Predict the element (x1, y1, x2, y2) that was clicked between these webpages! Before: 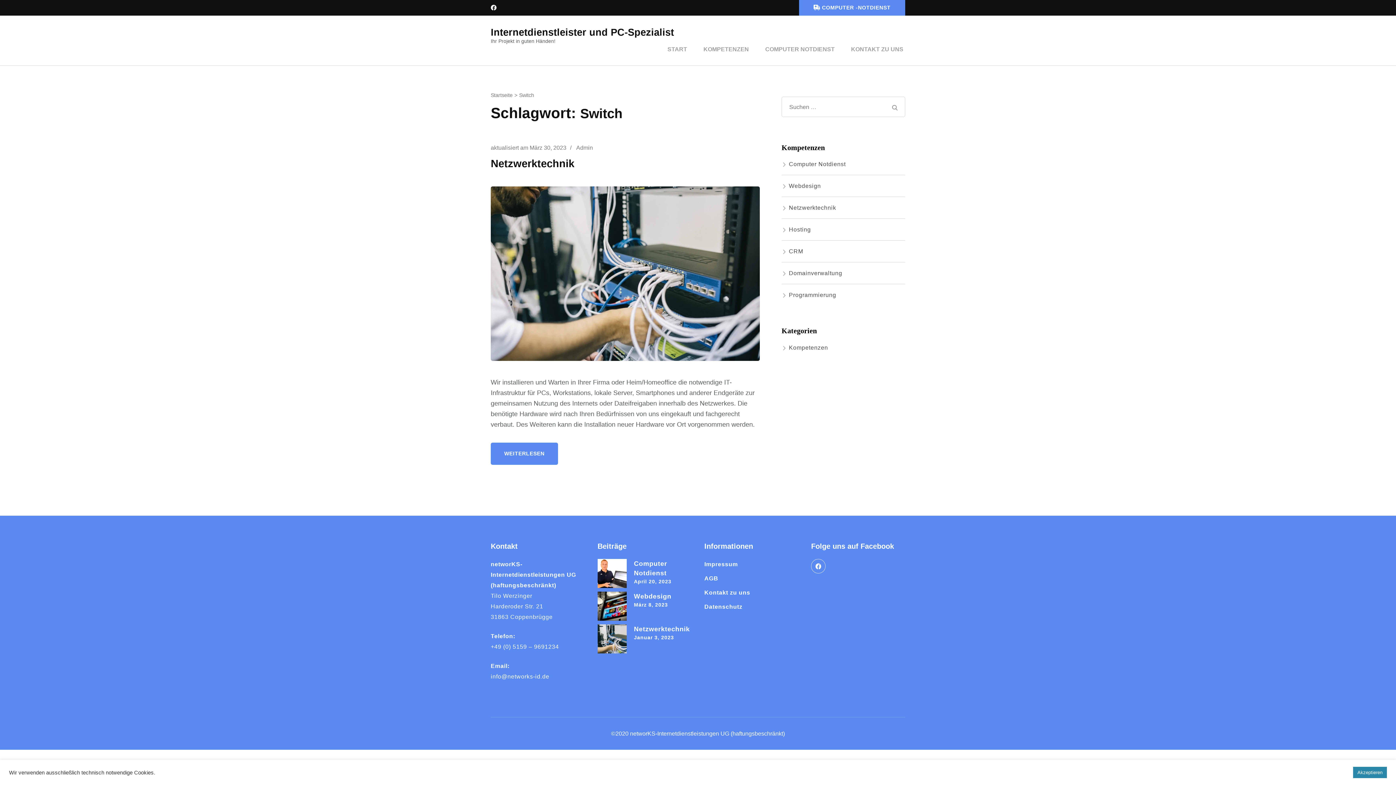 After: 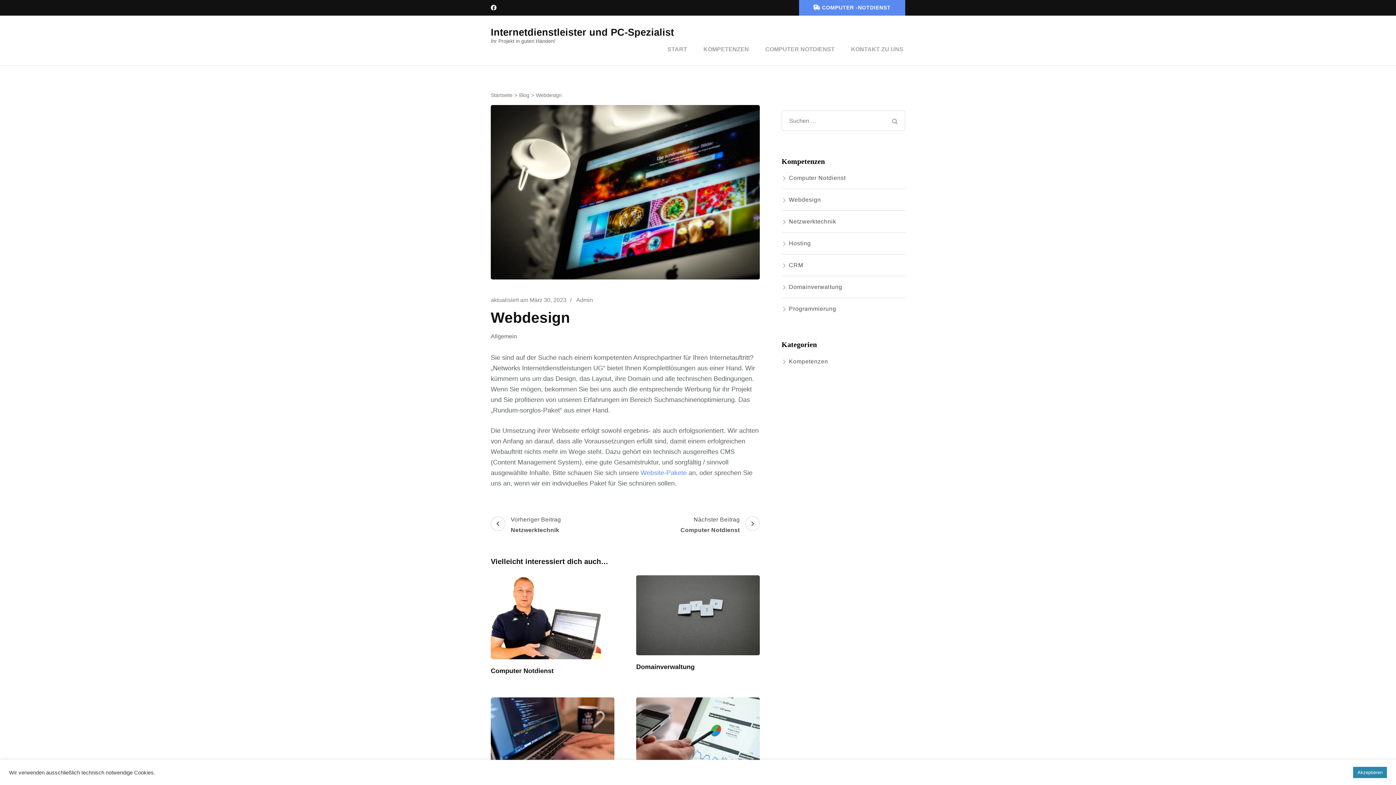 Action: bbox: (597, 591, 626, 620)